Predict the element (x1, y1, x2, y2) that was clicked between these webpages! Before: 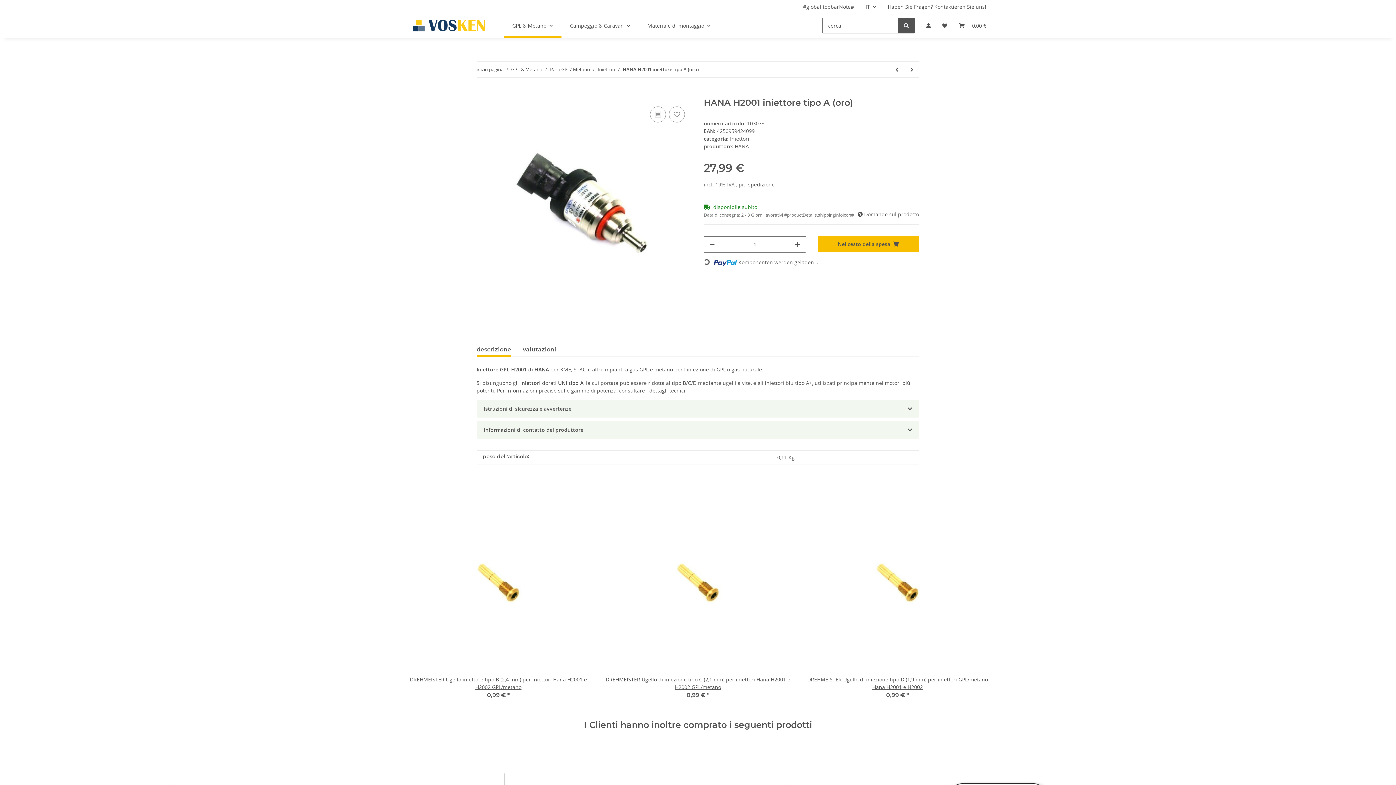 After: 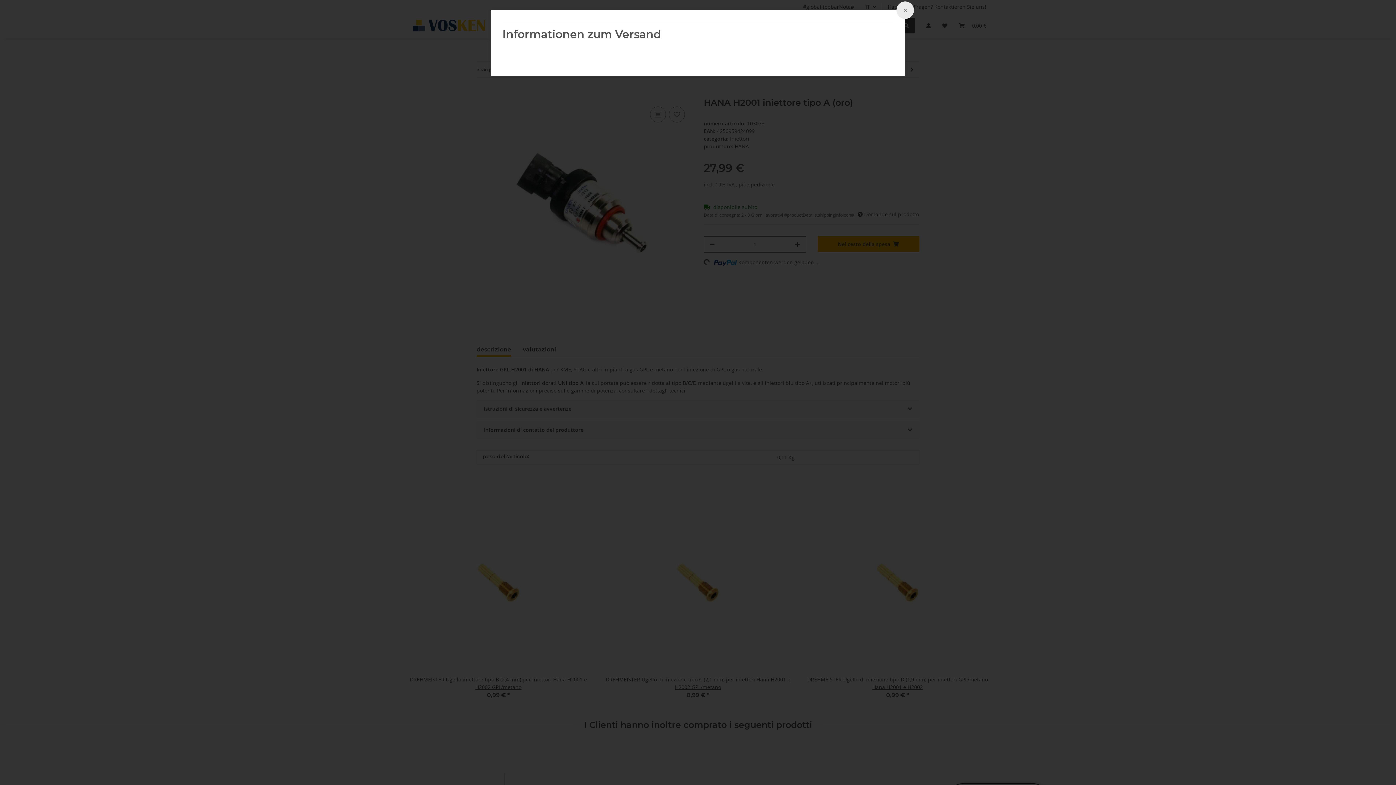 Action: label: spedizione bbox: (748, 181, 774, 188)